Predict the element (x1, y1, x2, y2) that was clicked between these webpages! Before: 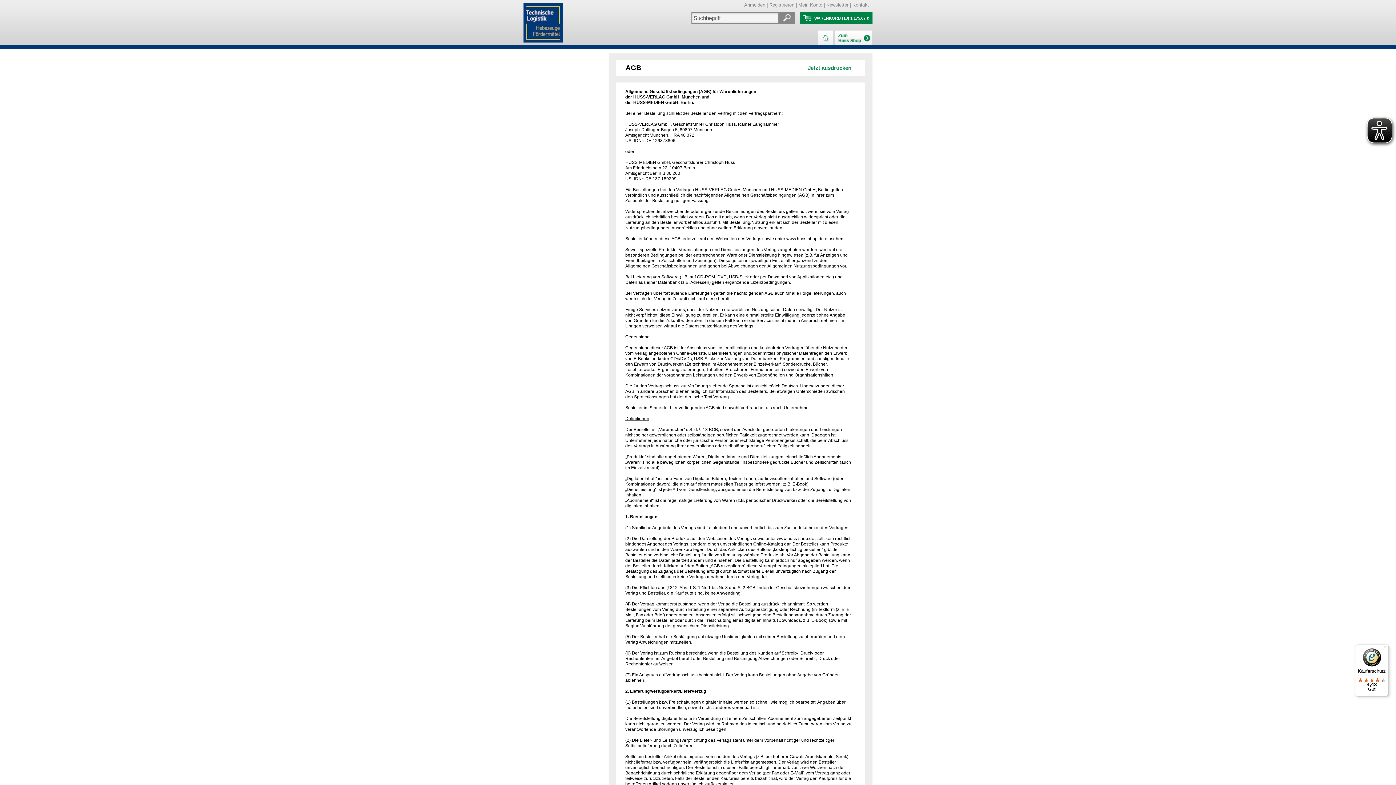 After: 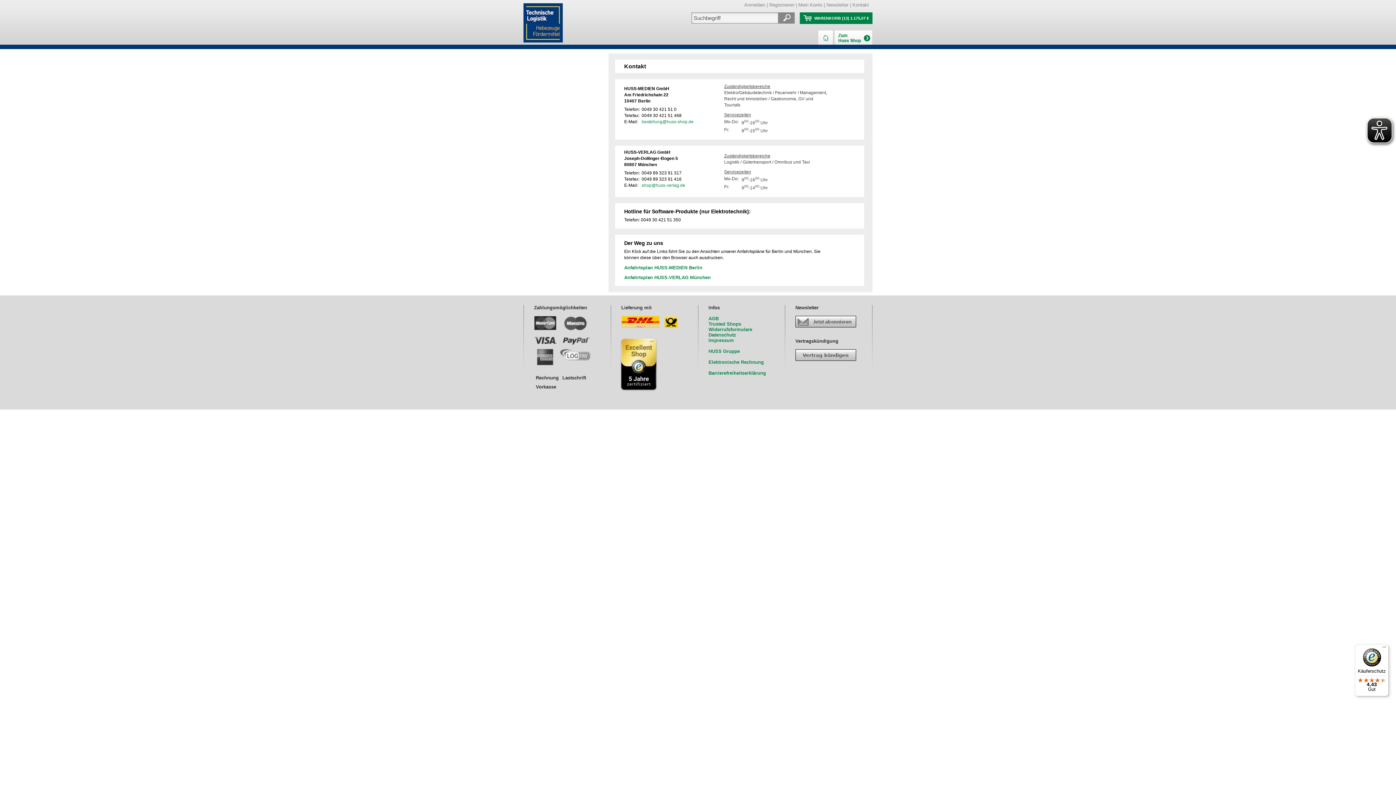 Action: bbox: (852, 2, 869, 7) label: Kontakt